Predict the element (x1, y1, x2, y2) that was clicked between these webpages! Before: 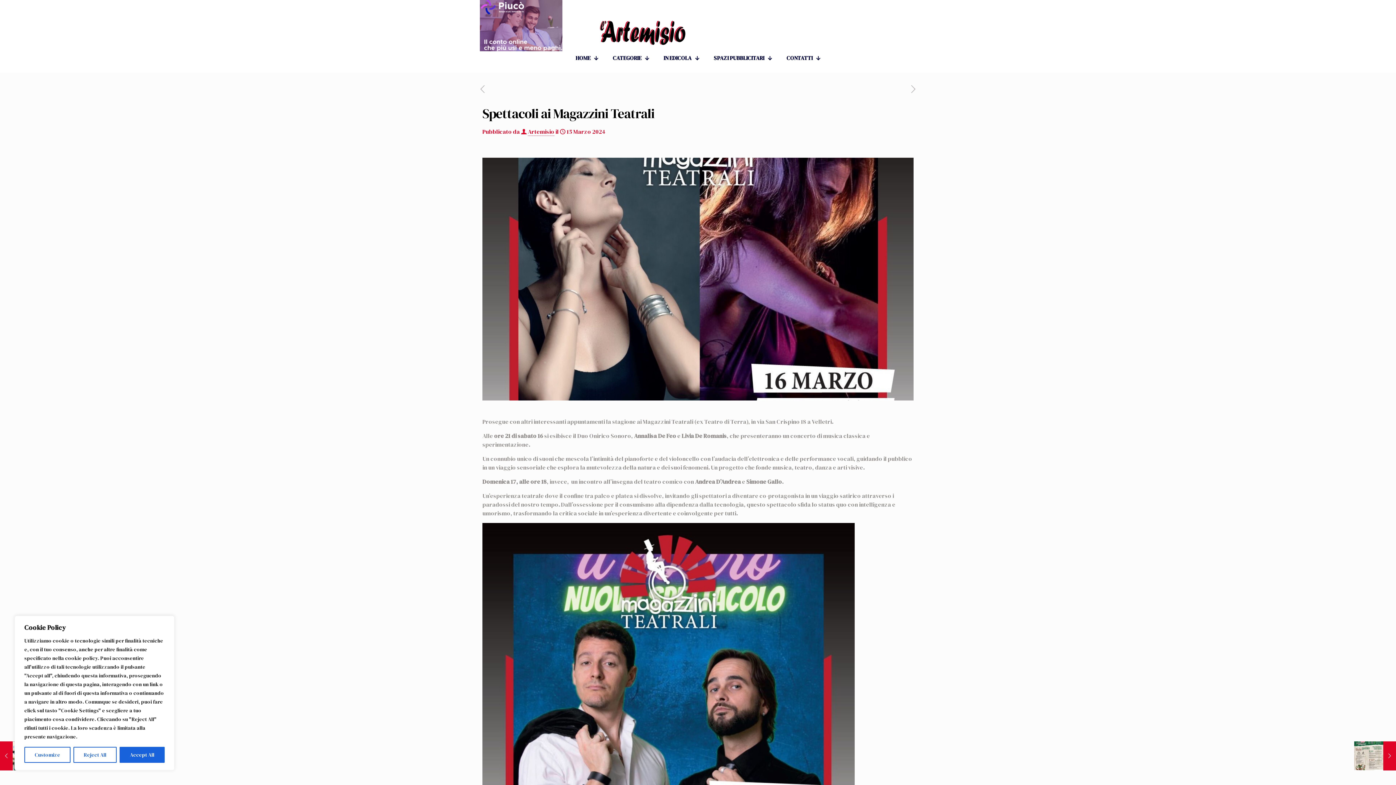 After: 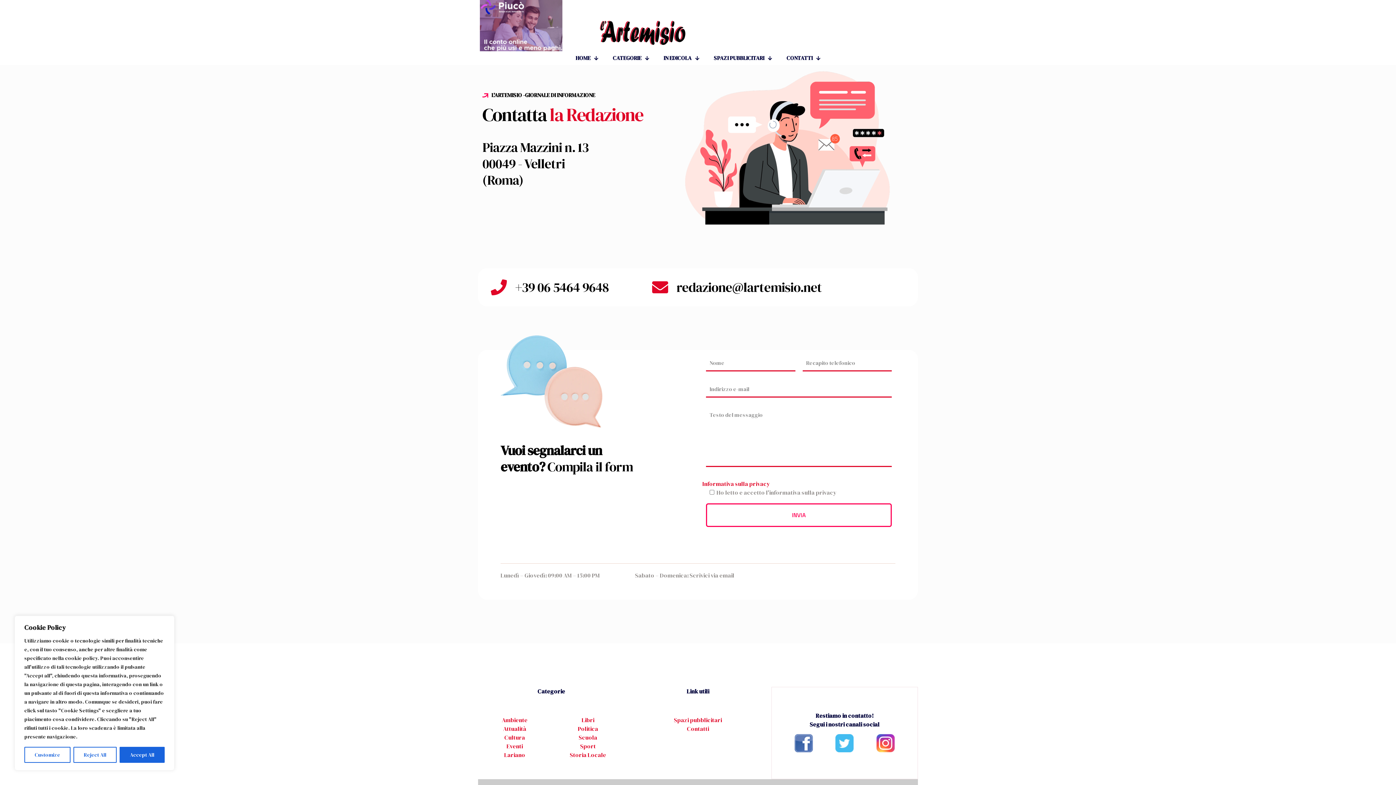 Action: bbox: (779, 51, 827, 65) label: CONTATTI